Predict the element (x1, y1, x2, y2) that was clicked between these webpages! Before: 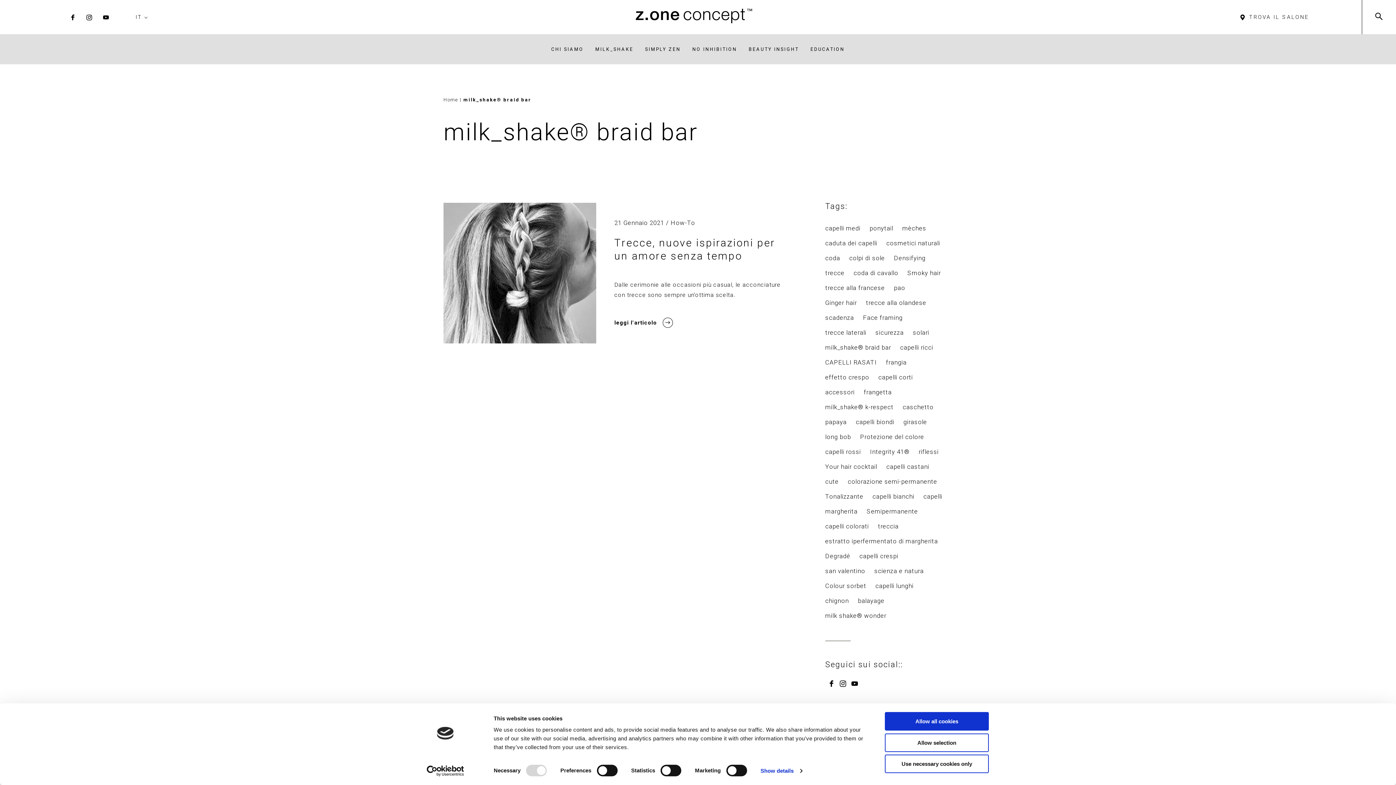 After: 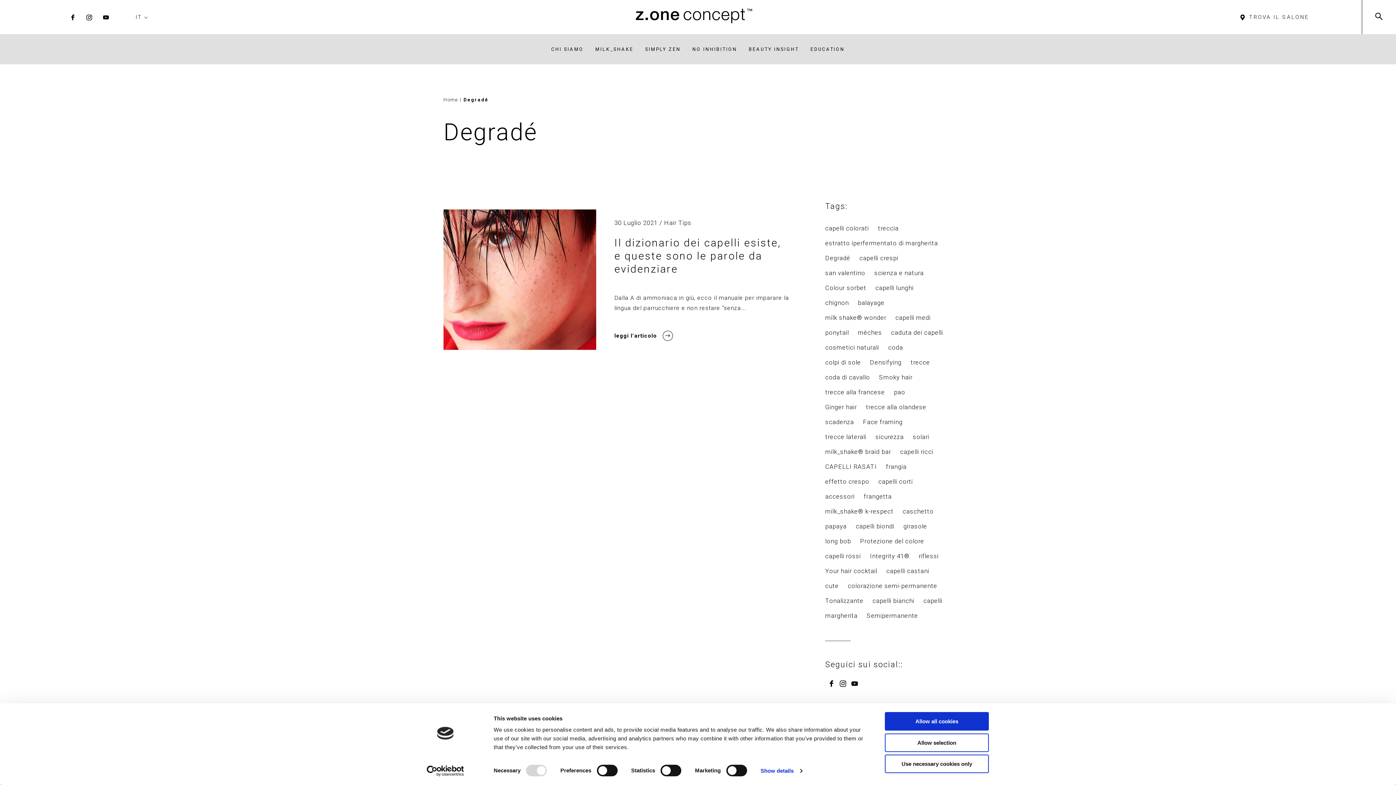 Action: bbox: (825, 552, 850, 560) label: Degradé